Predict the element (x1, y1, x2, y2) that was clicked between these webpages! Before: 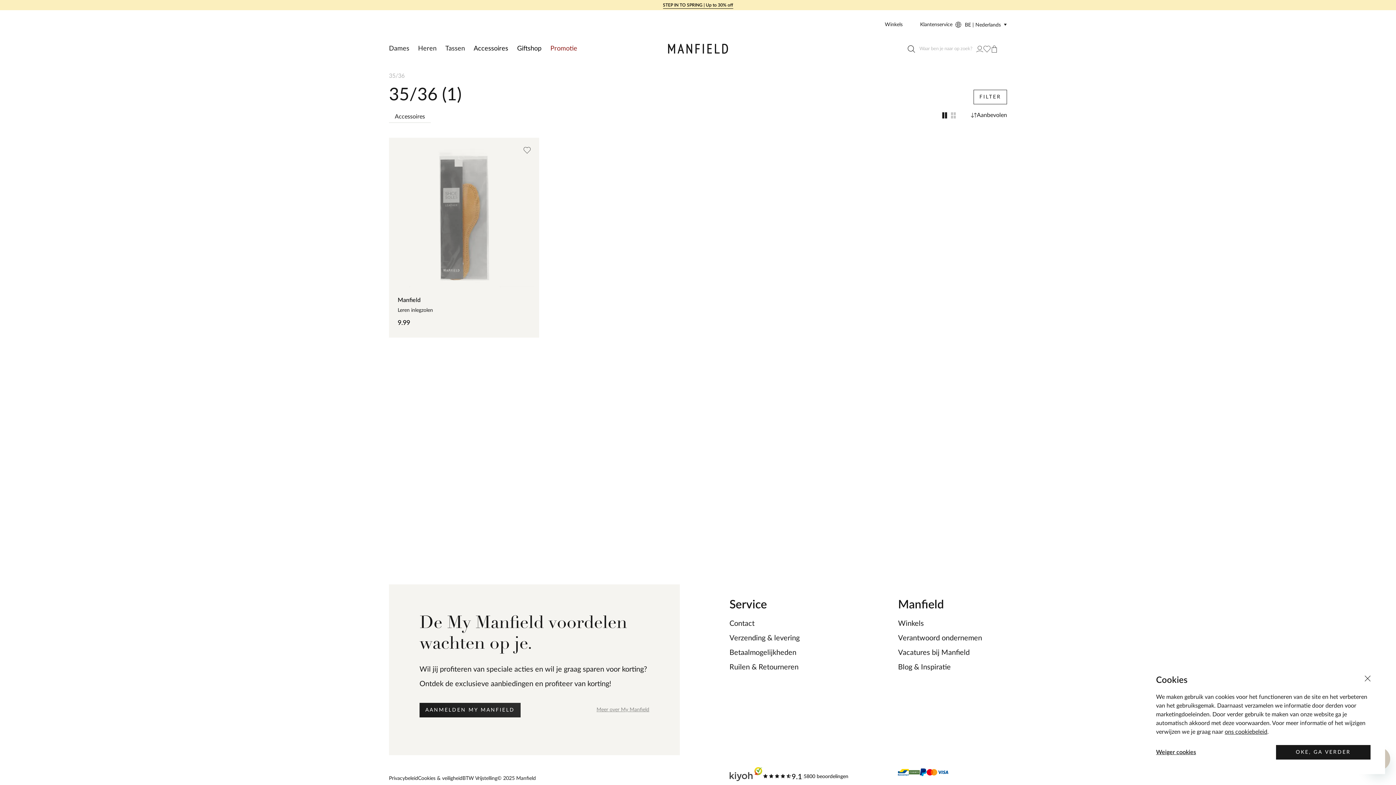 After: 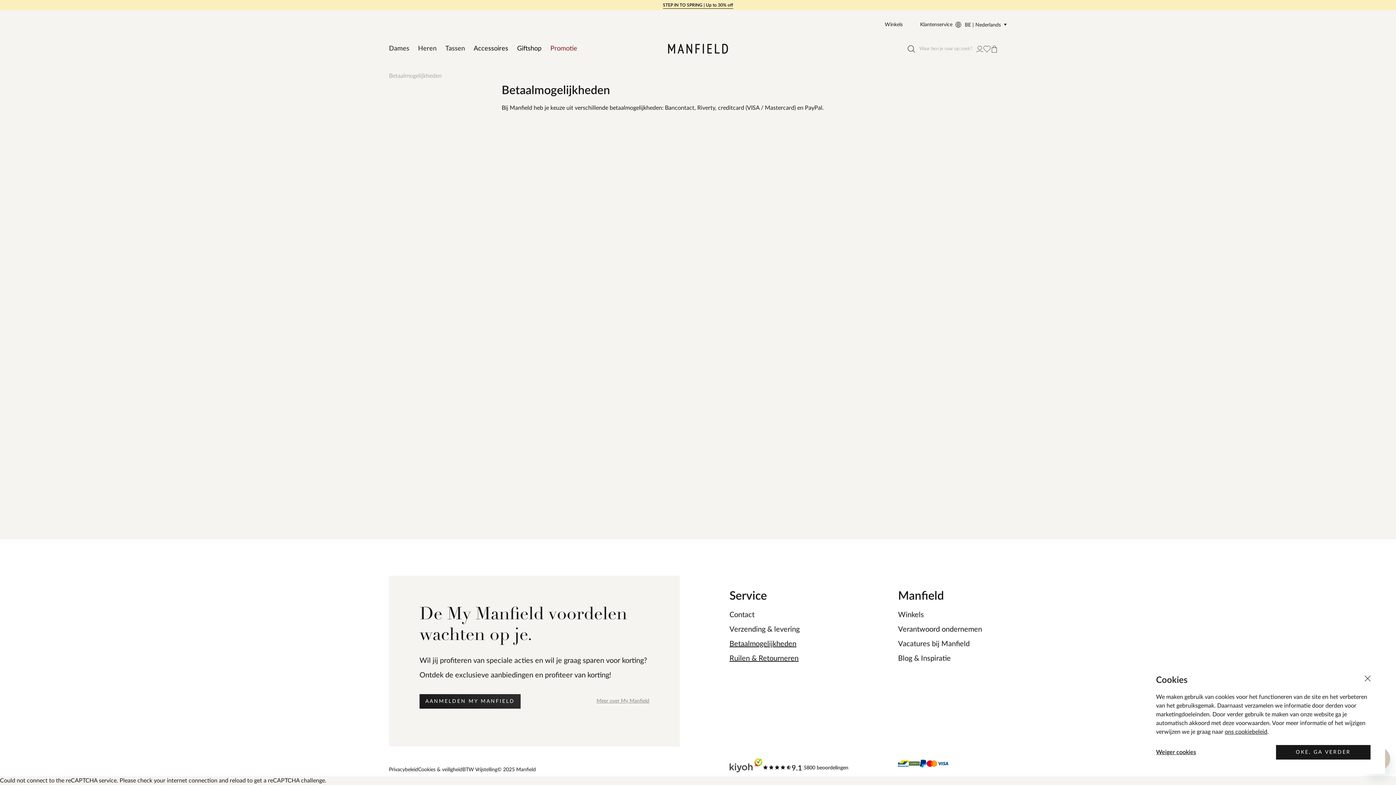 Action: bbox: (729, 645, 796, 660) label: Betaalmogelijkheden